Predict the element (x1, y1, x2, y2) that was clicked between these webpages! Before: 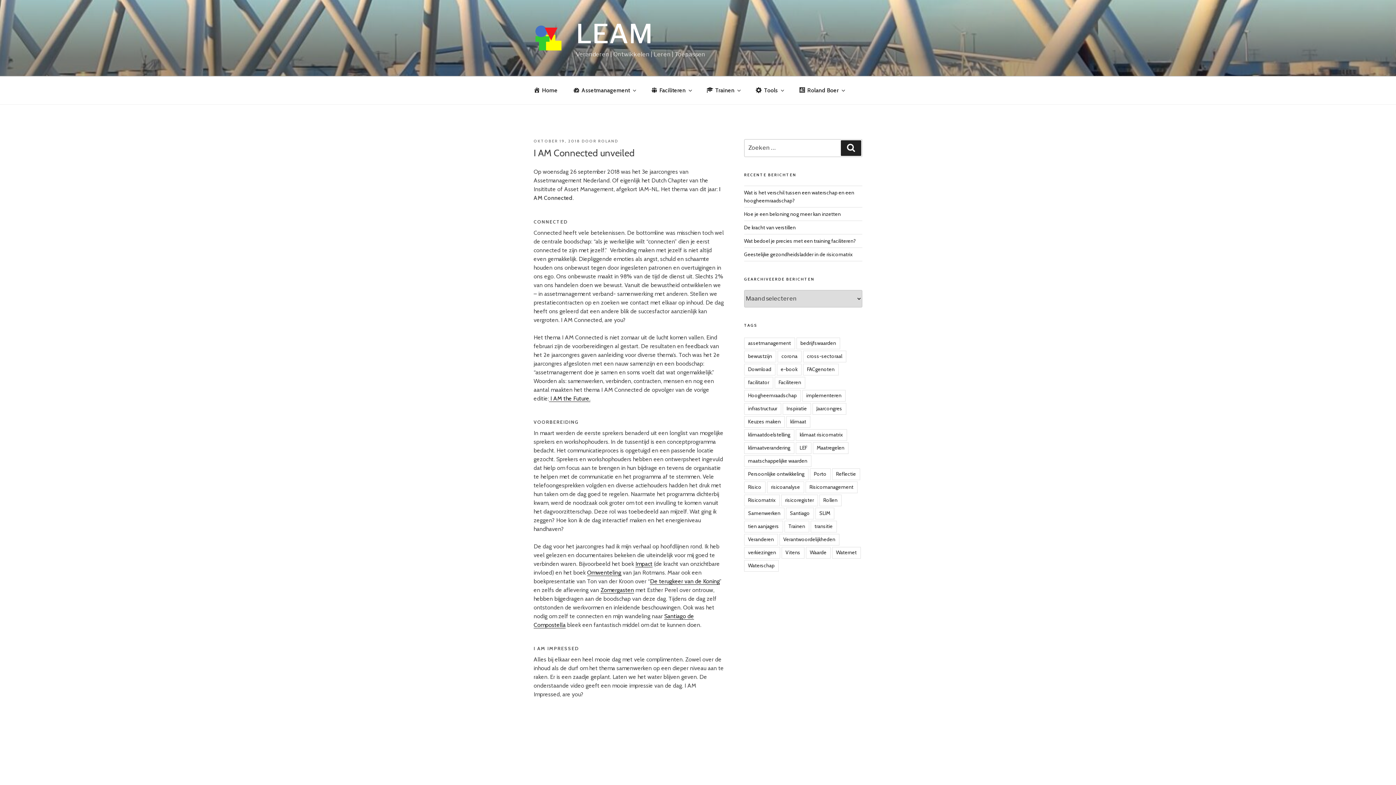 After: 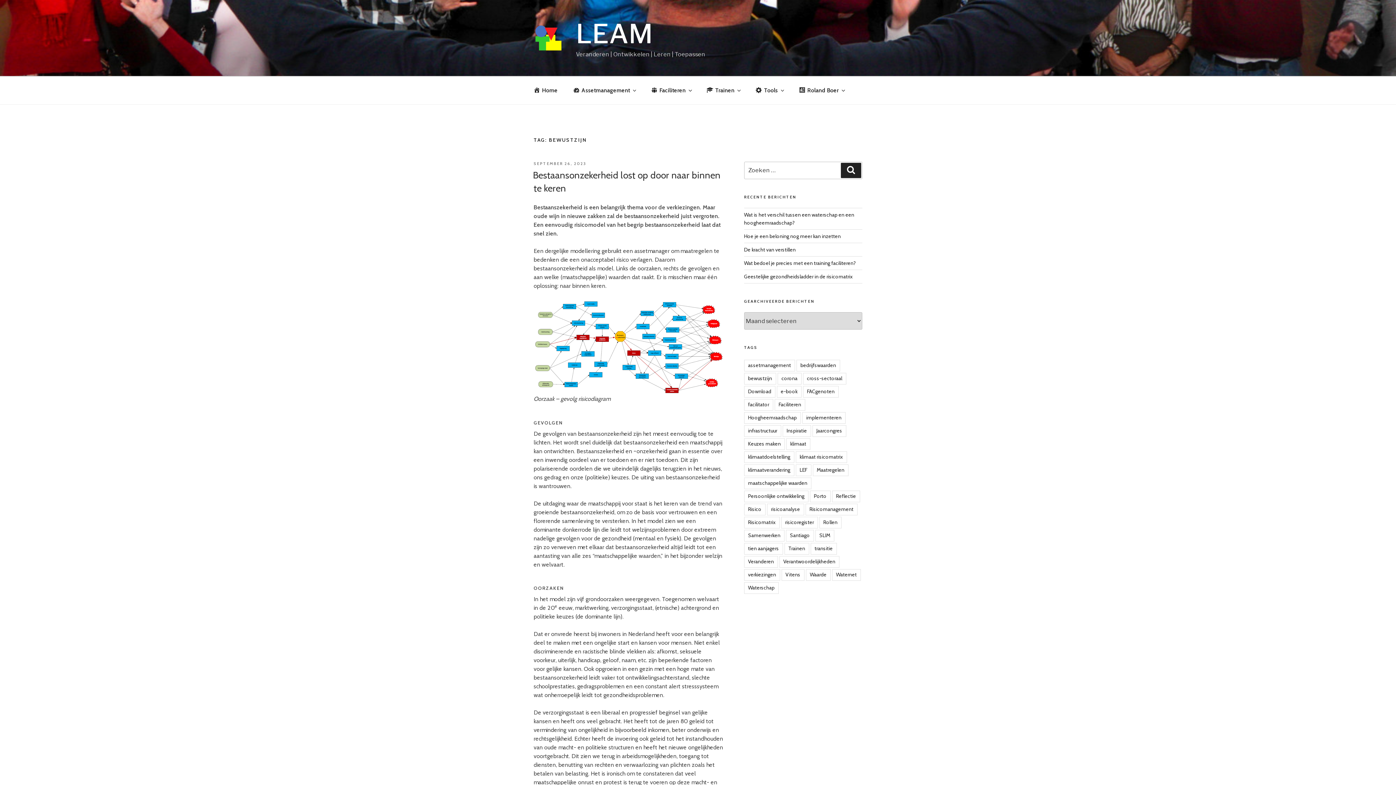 Action: label: bewustzijn bbox: (744, 350, 776, 362)